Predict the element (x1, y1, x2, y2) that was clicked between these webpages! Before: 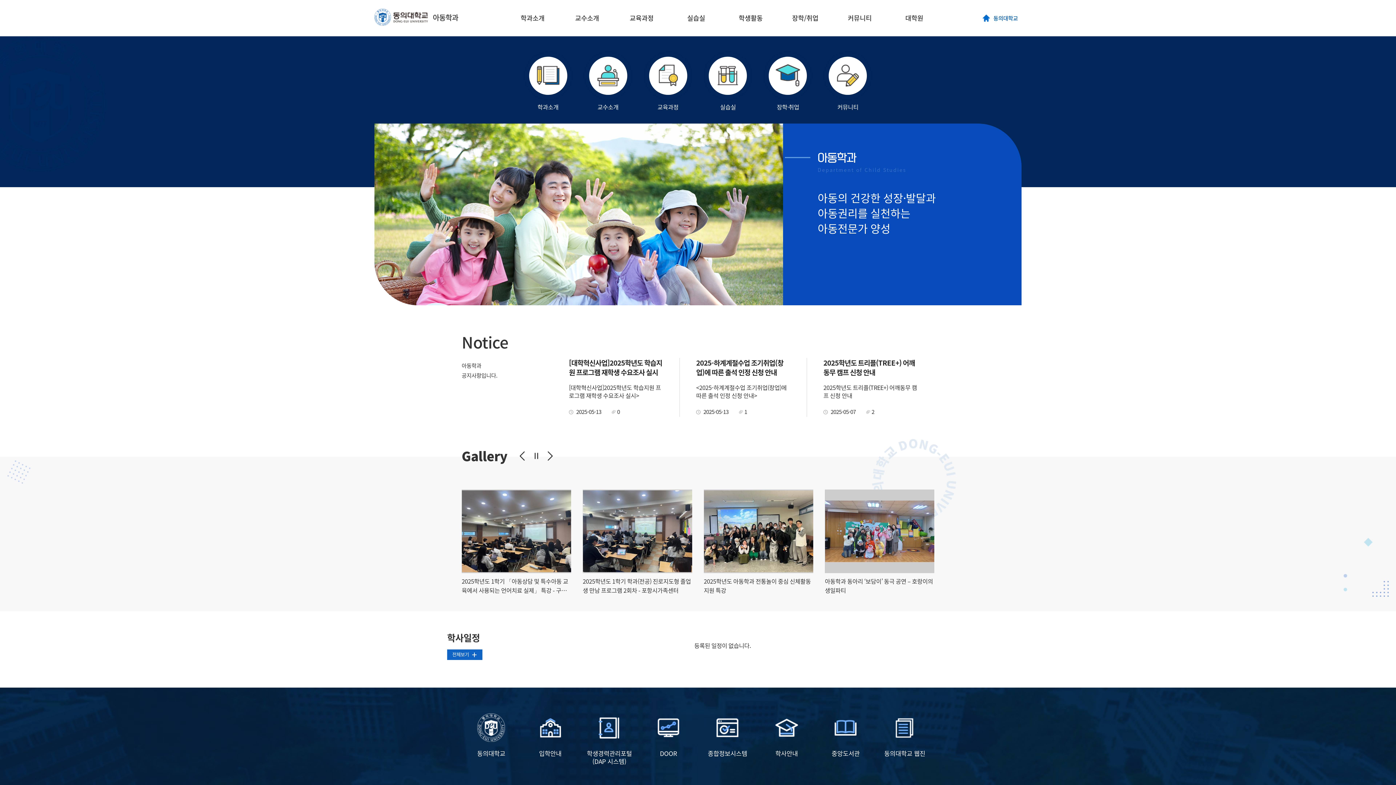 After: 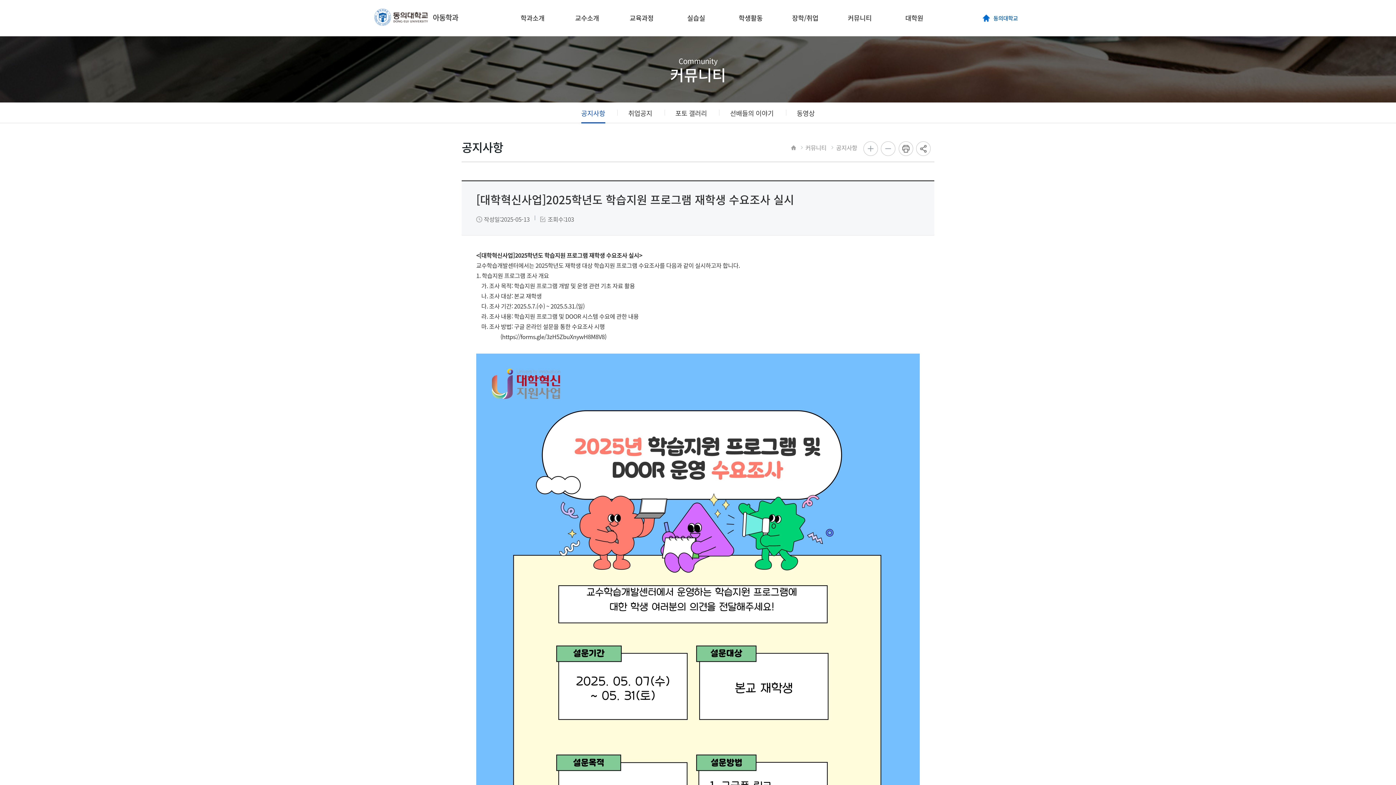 Action: label: [대학혁신사업]2025학년도 학습지원 프로그램 재학생 수요조사 실시
[대학혁신사업]2025학년도 학습지원 프로그램 재학생 수요조사 실시>
2025-05-13 0 bbox: (569, 358, 663, 417)